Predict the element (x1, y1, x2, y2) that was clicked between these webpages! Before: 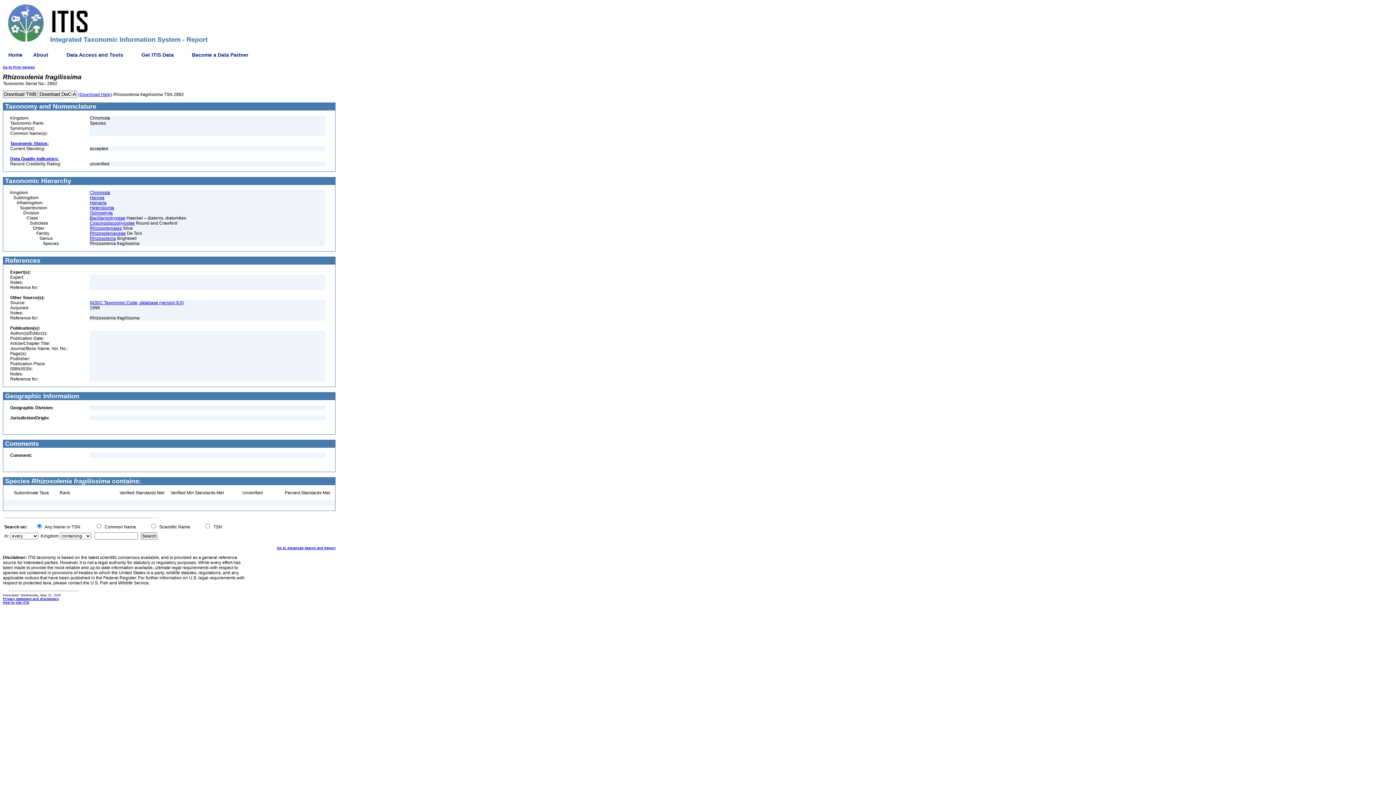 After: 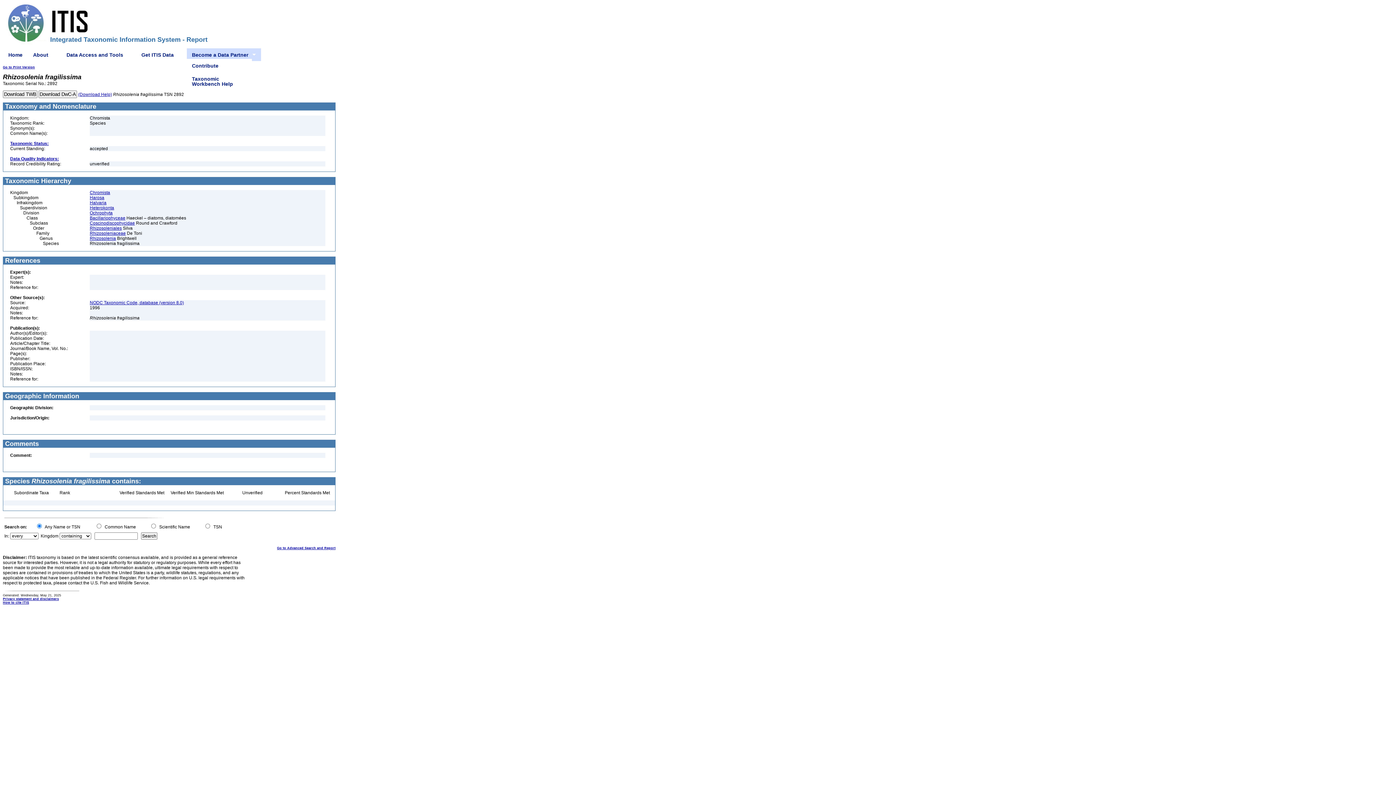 Action: bbox: (186, 48, 261, 61) label: Become a Data Partner